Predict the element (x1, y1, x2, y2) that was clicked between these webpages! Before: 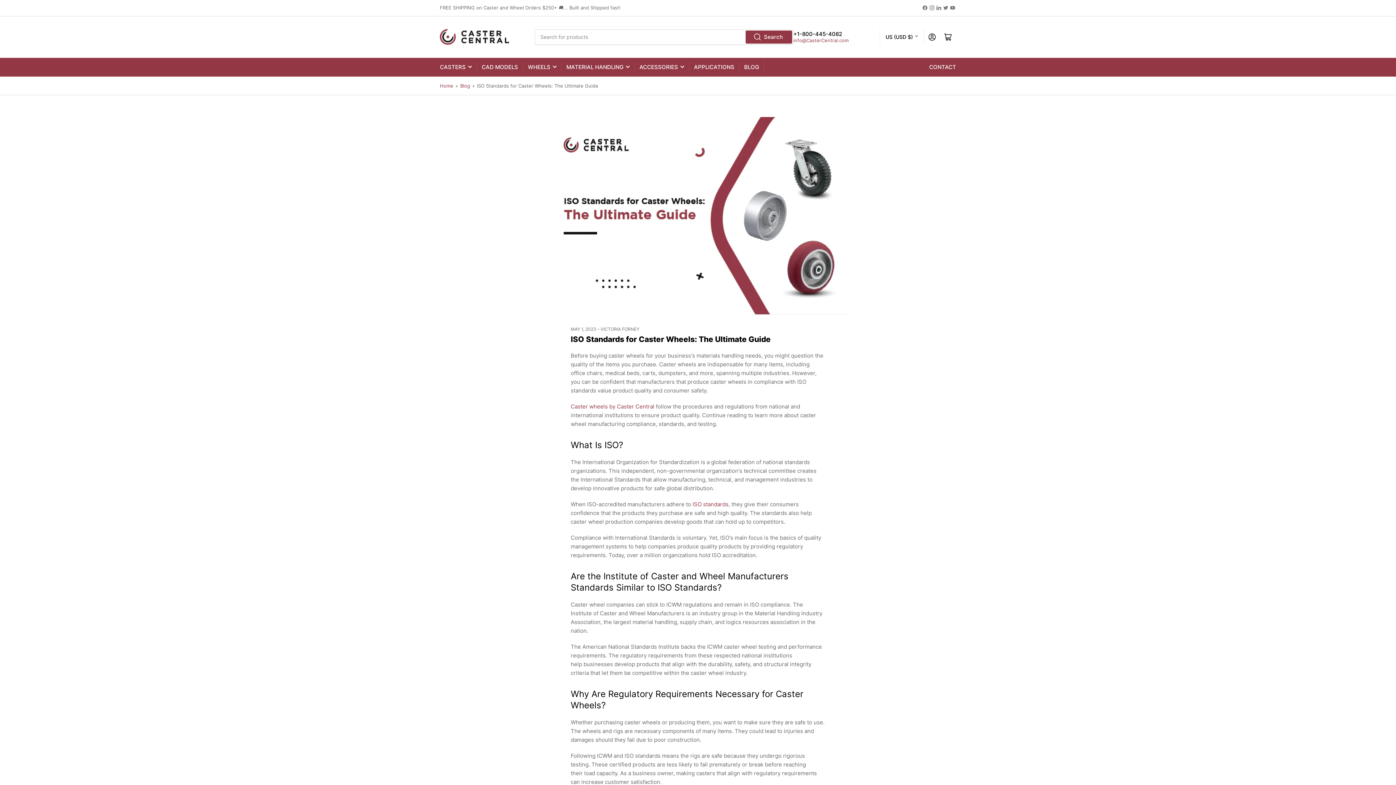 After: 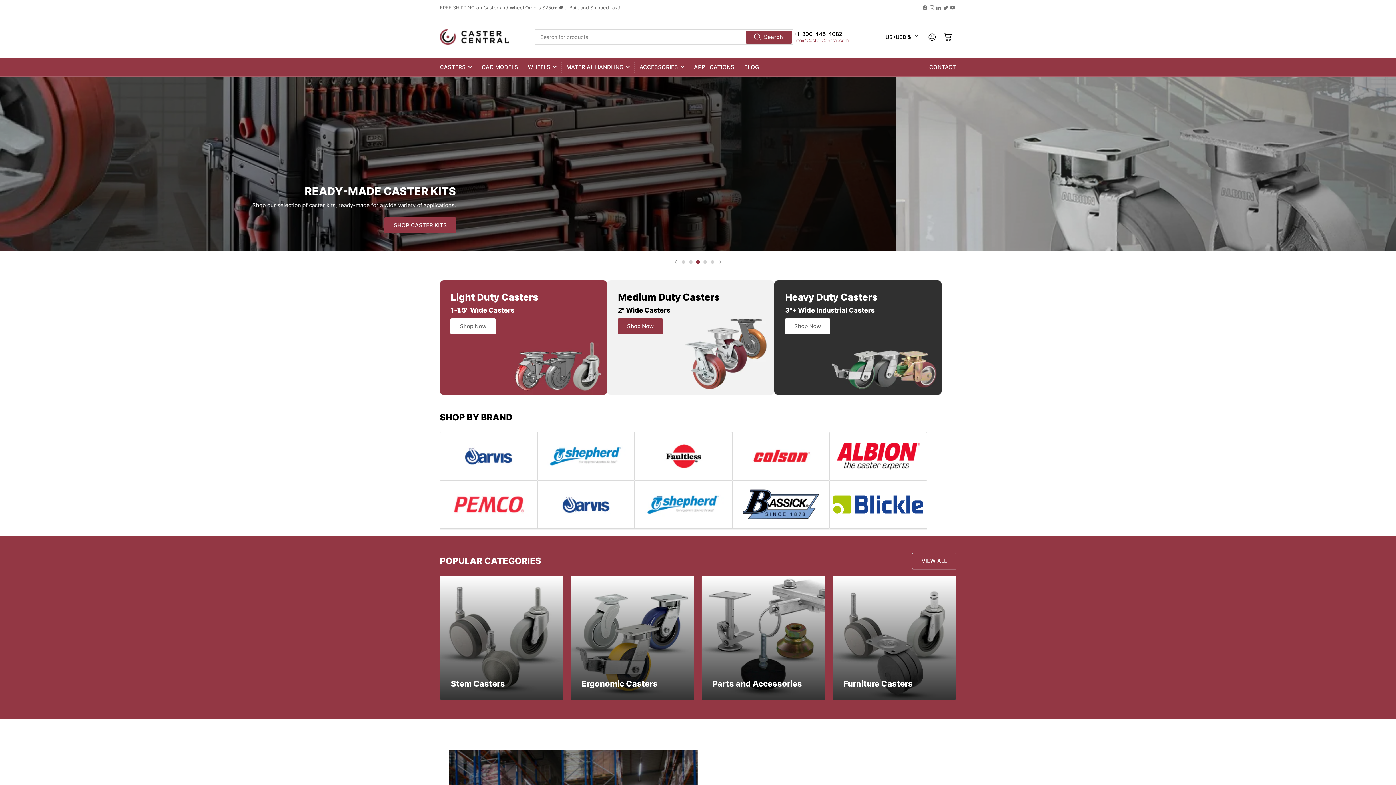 Action: bbox: (440, 82, 453, 88) label: Home